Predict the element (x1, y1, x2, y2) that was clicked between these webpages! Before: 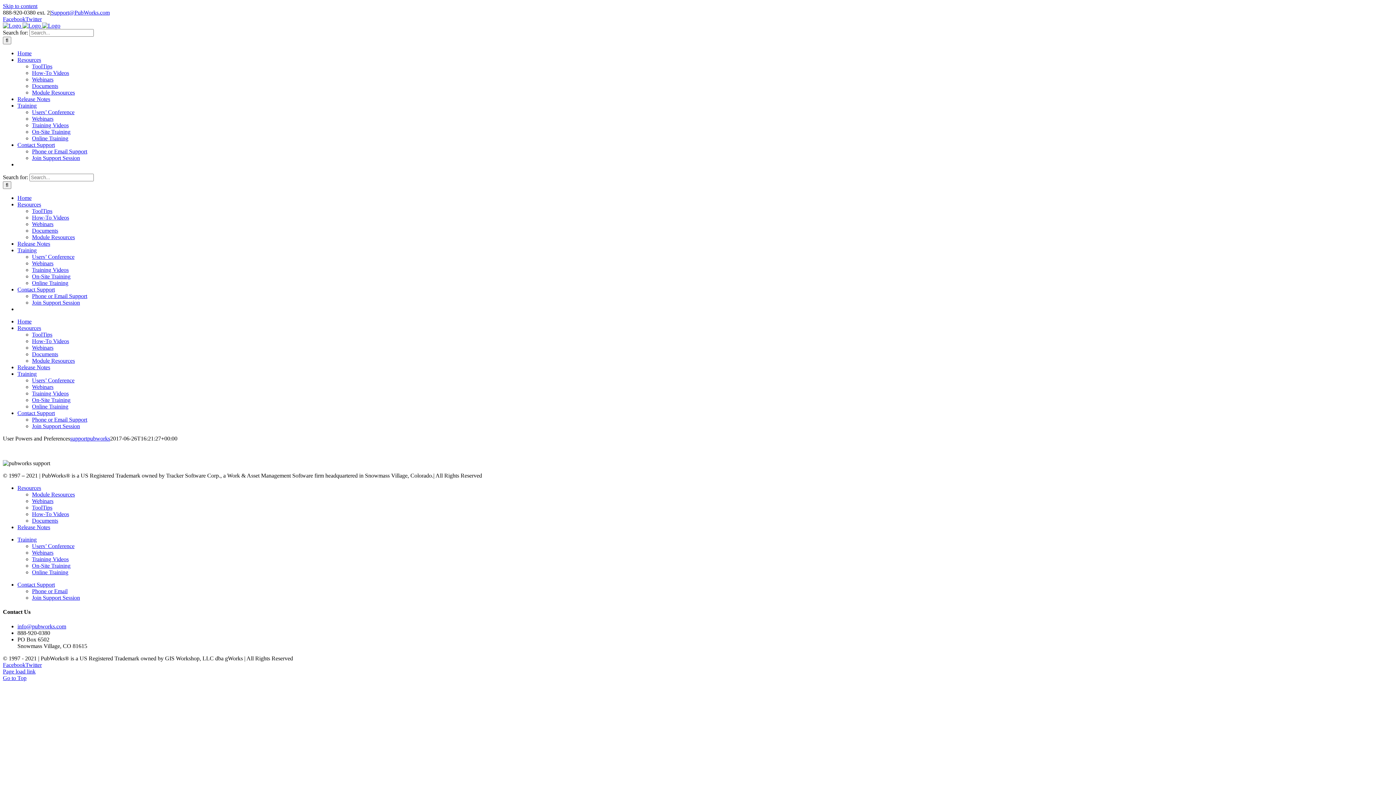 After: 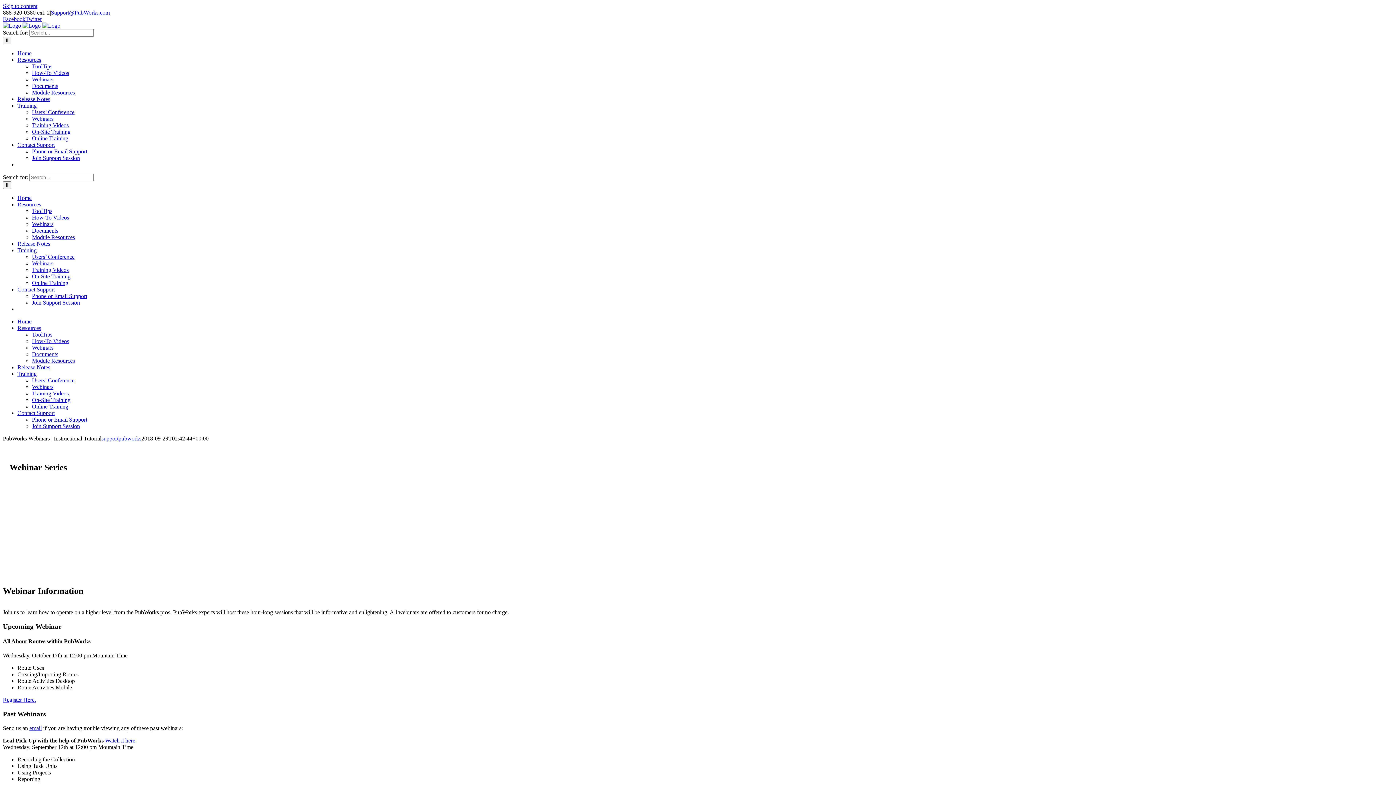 Action: label: Webinars bbox: (32, 115, 53, 121)